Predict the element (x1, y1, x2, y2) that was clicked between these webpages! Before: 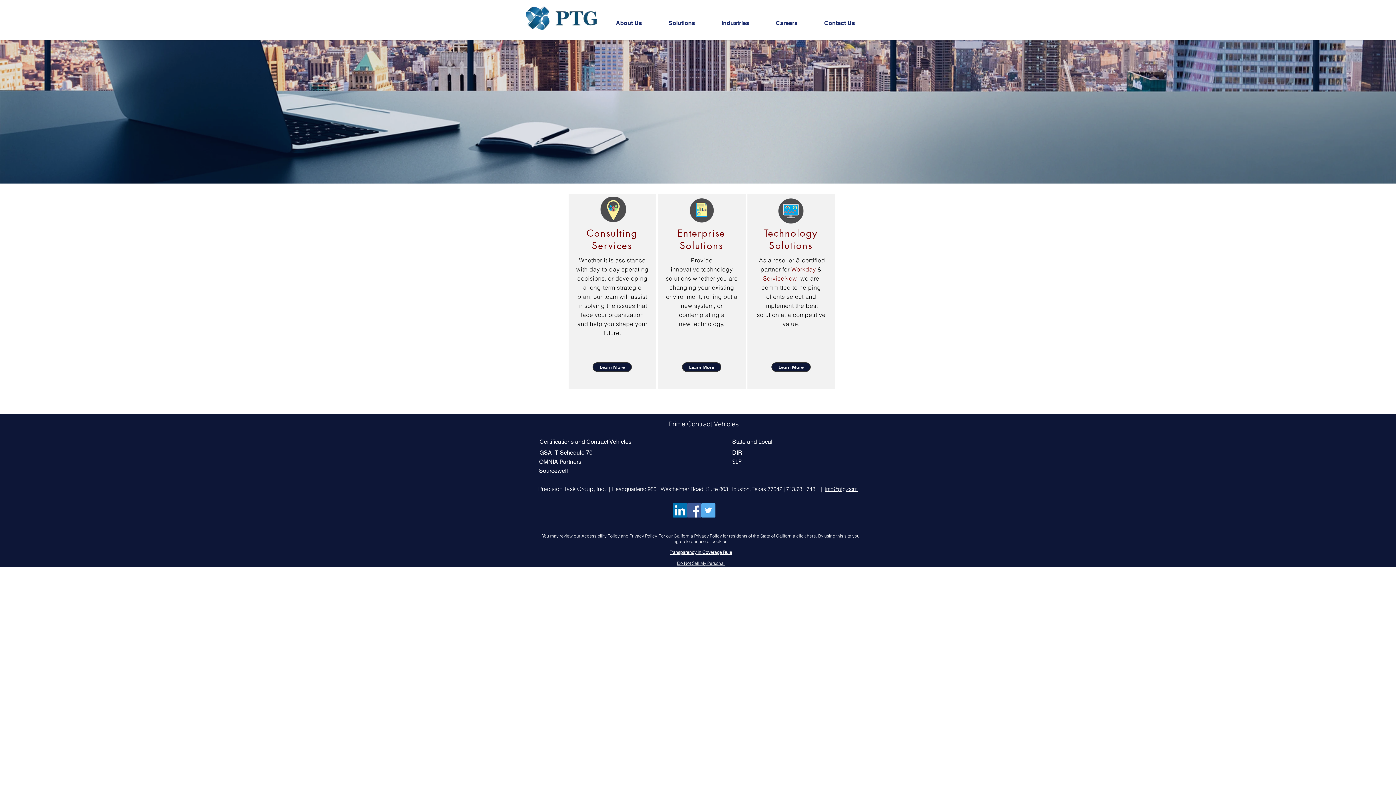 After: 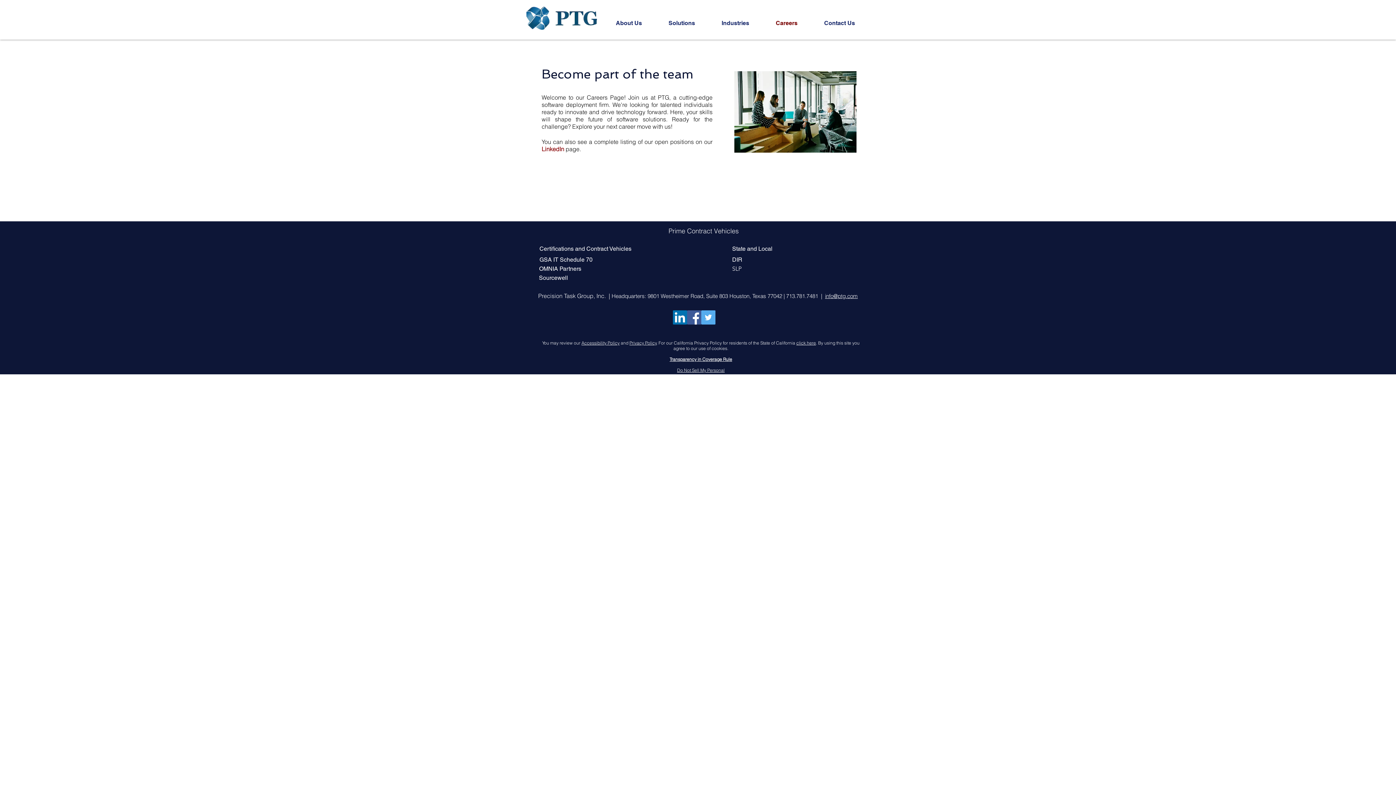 Action: label: Careers bbox: (770, 14, 818, 32)